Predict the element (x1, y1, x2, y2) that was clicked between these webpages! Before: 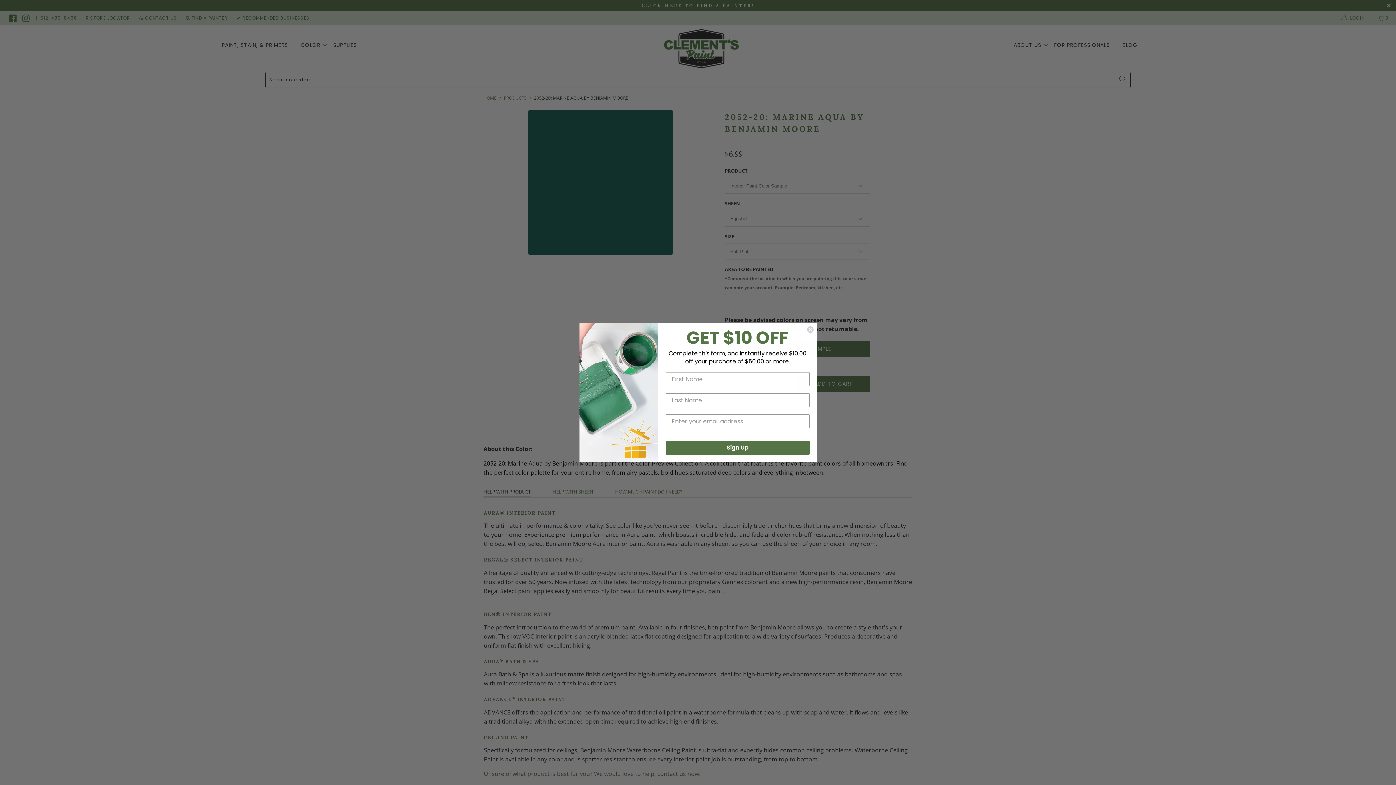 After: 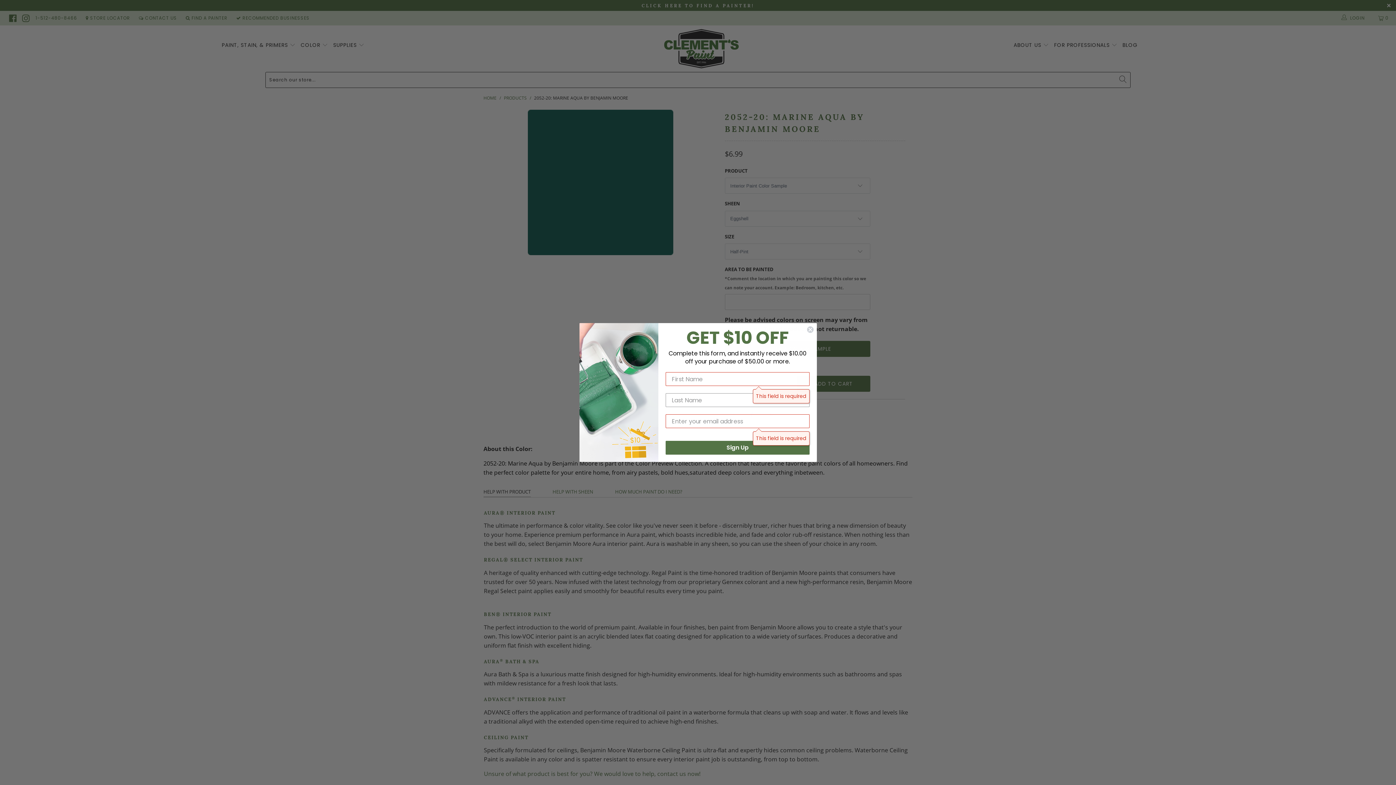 Action: bbox: (665, 441, 809, 454) label: Sign Up